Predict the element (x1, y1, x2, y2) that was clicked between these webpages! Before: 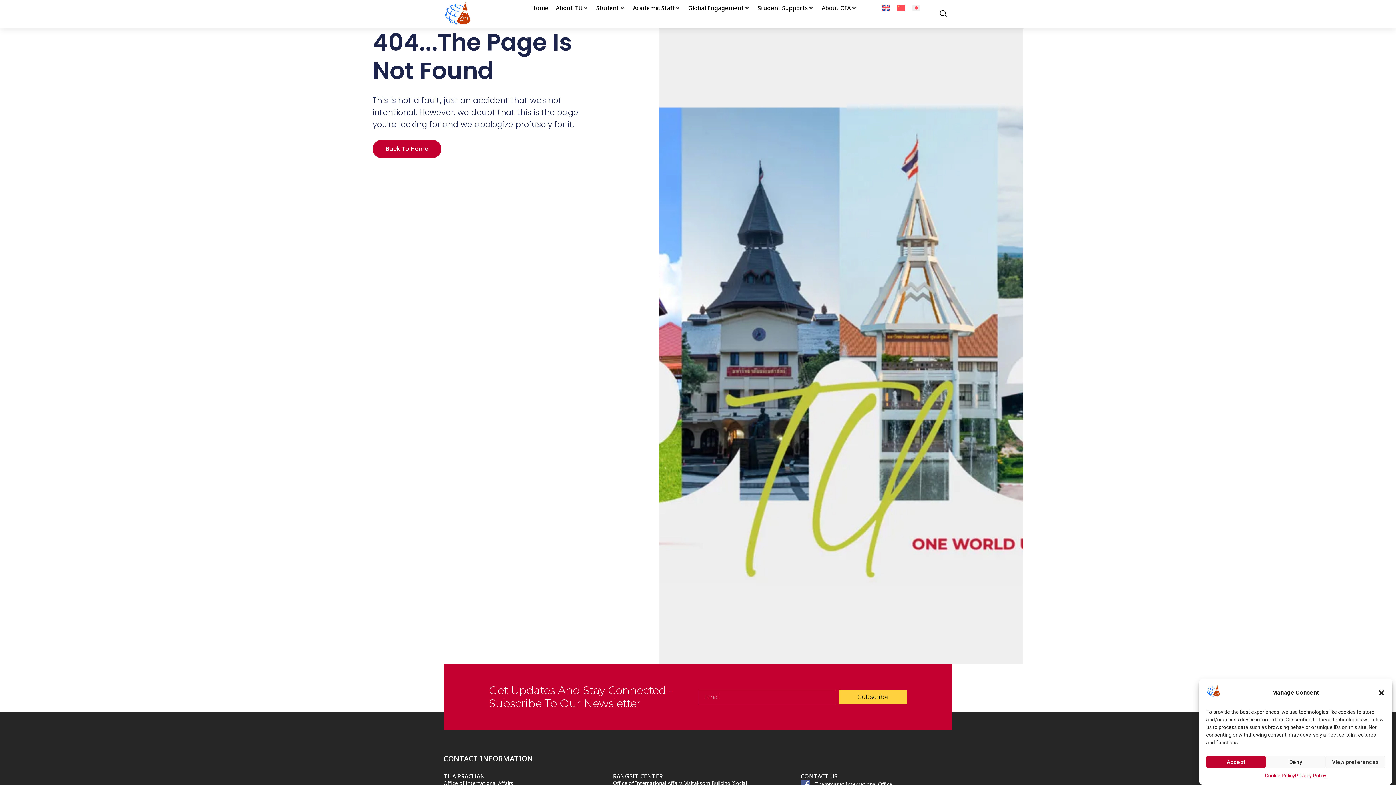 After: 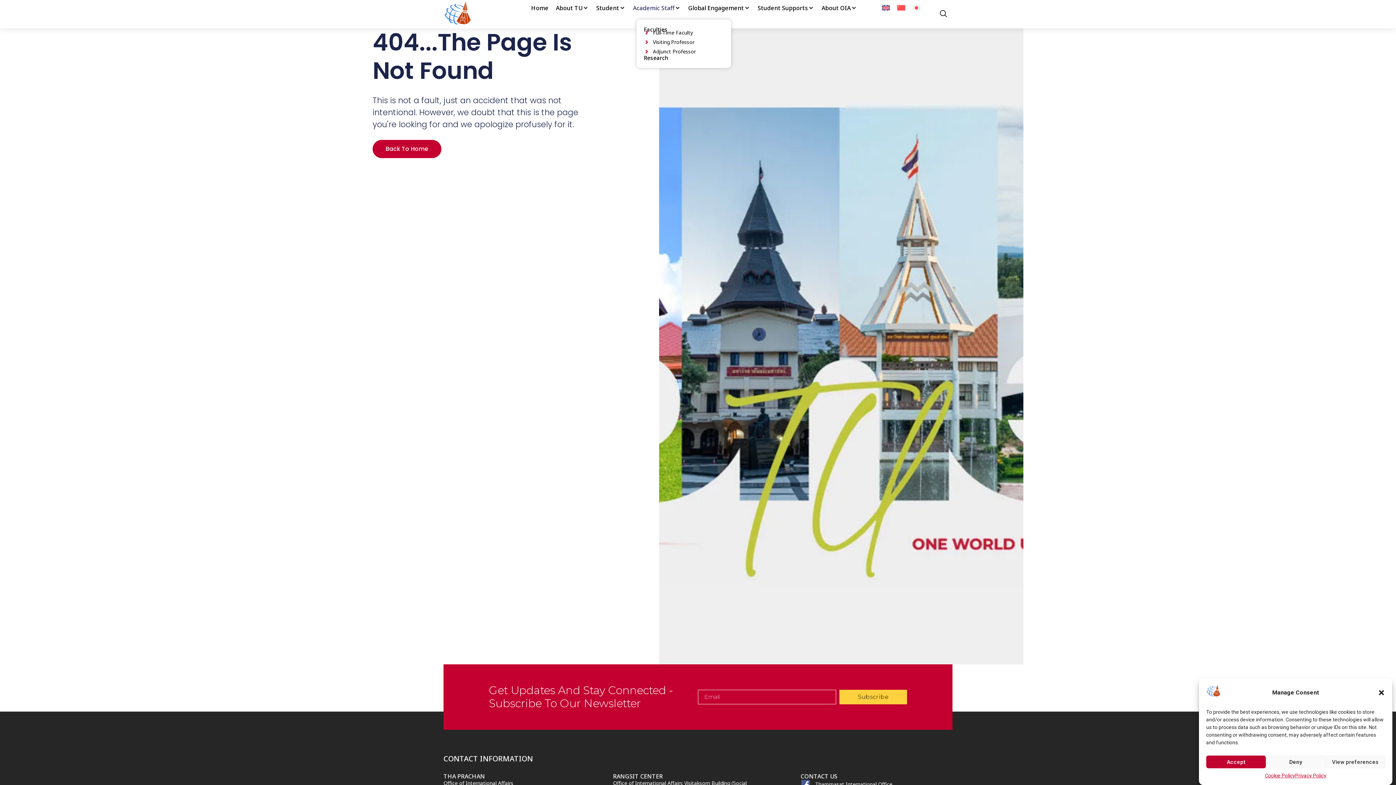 Action: label: Academic Staff bbox: (633, 3, 674, 12)